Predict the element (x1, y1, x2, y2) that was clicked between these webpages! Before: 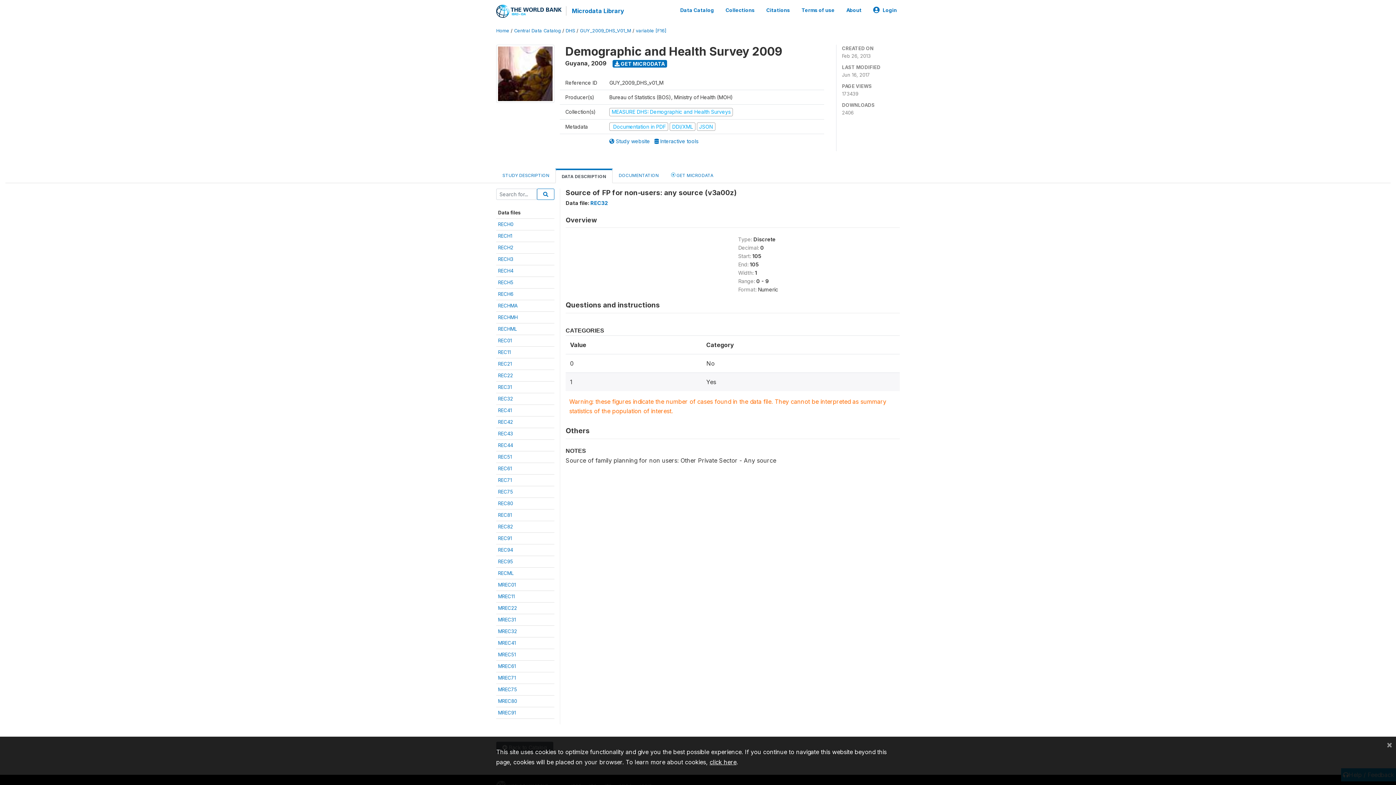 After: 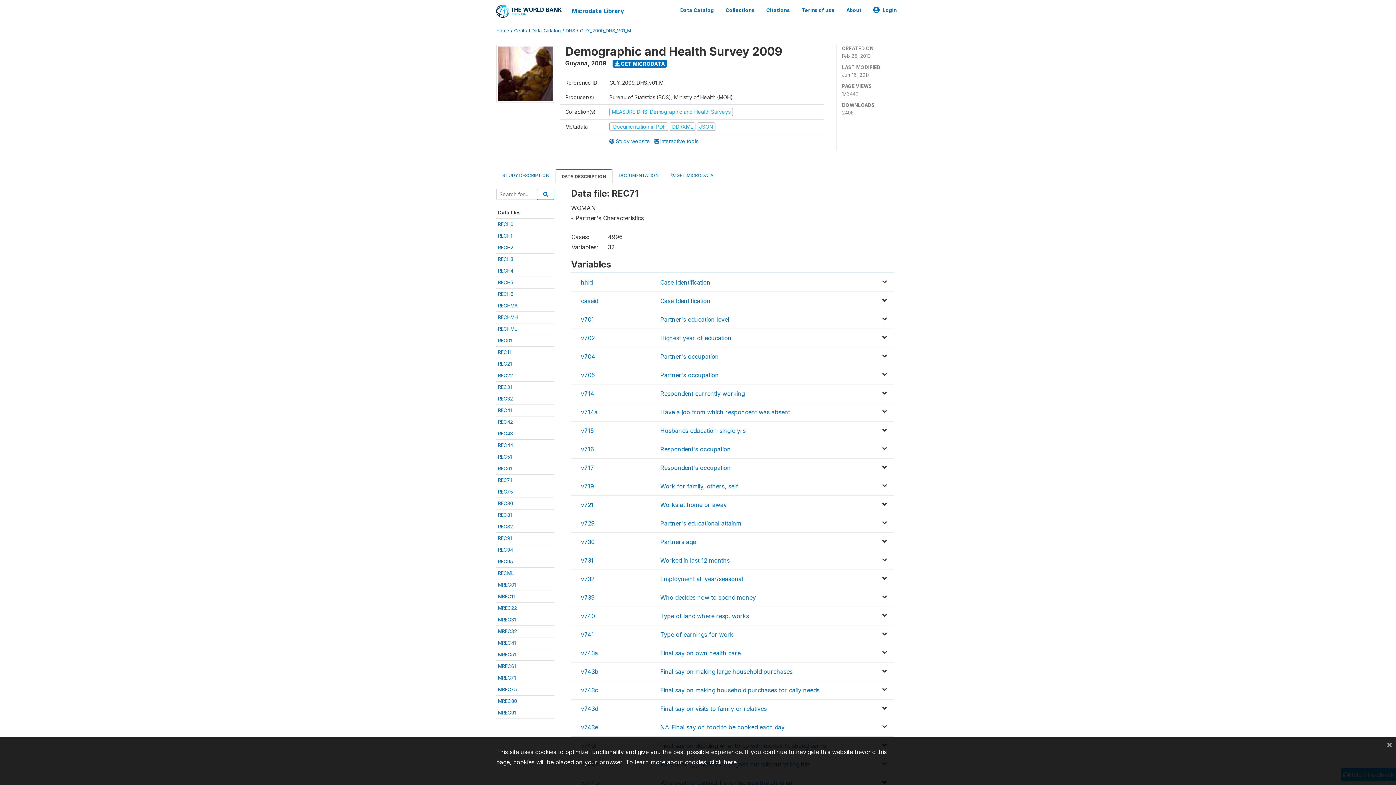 Action: bbox: (498, 477, 512, 483) label: REC71